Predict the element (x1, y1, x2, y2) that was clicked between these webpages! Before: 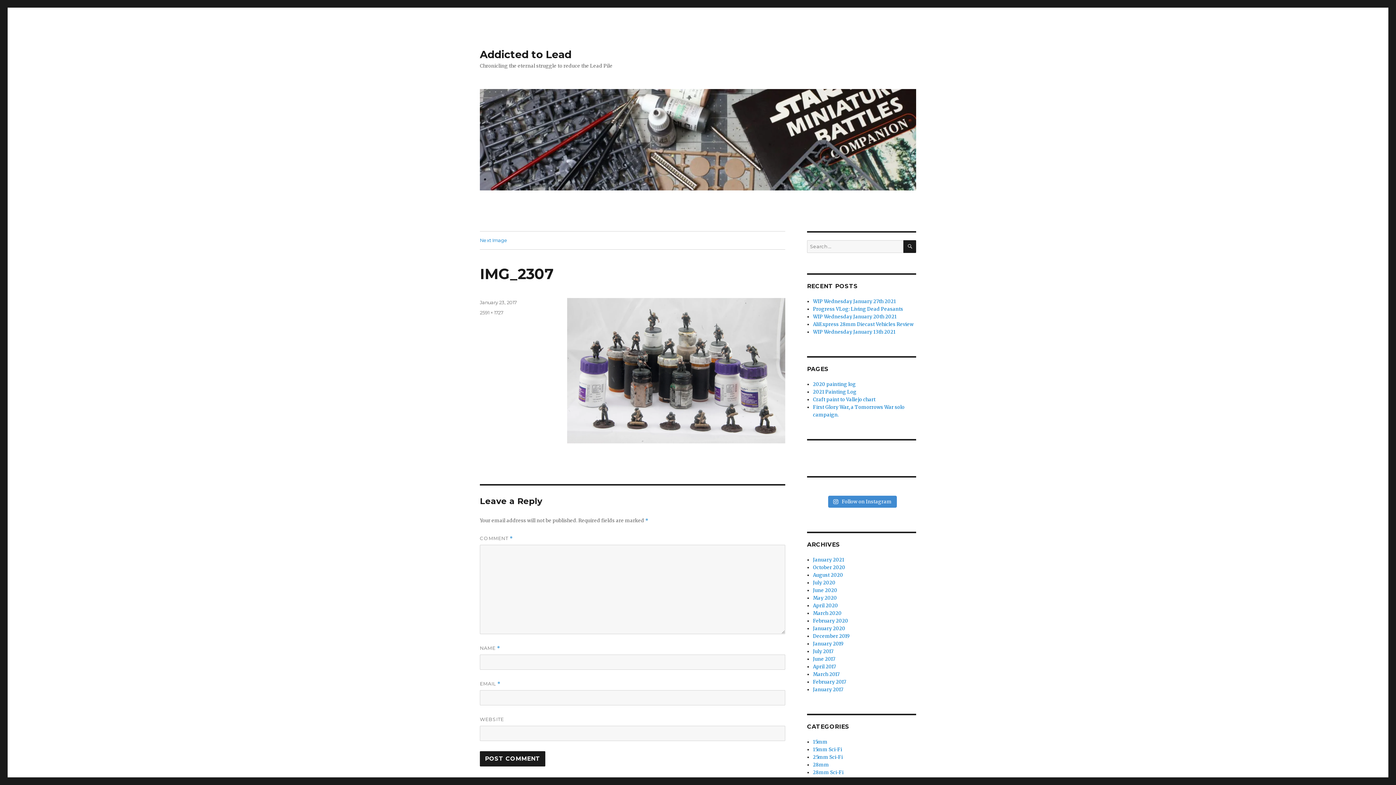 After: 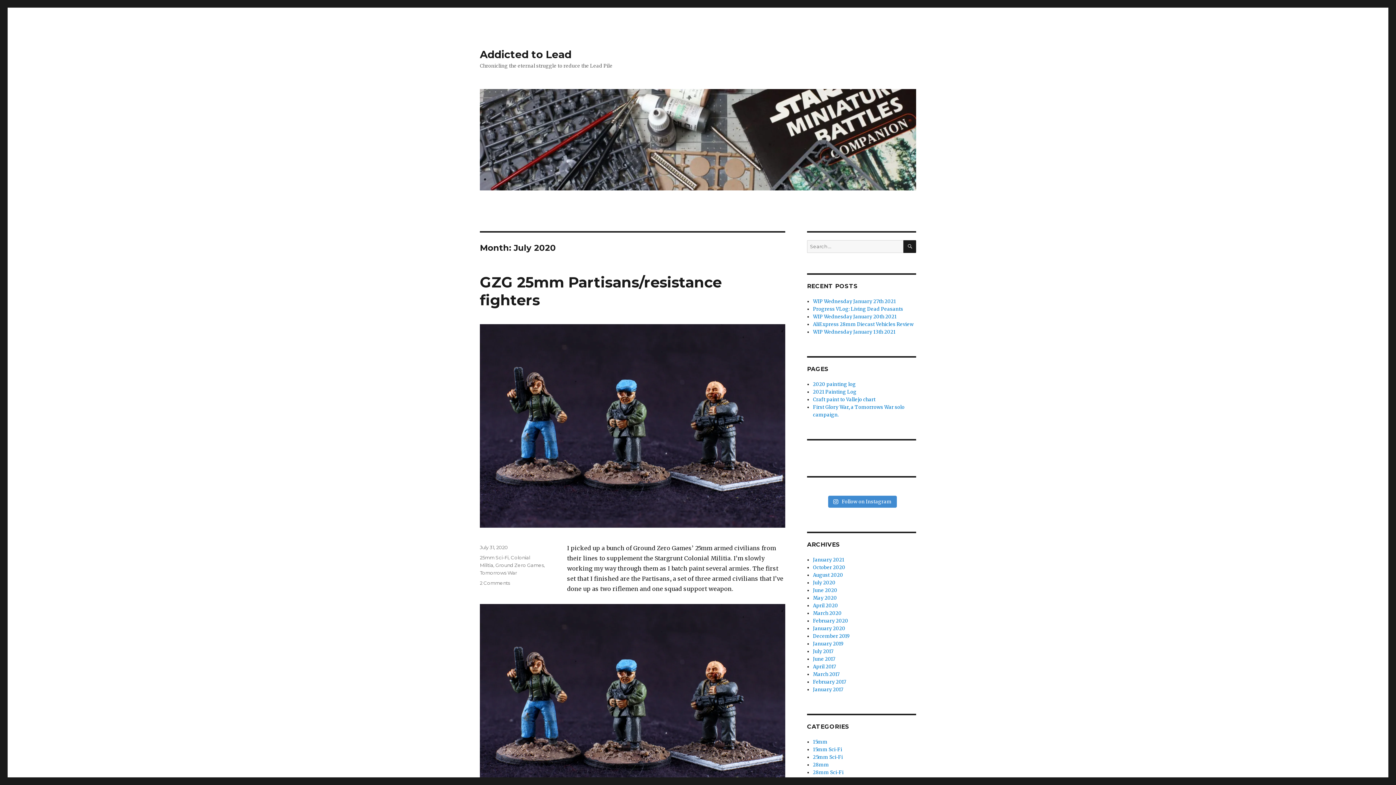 Action: label: July 2020 bbox: (813, 580, 835, 586)